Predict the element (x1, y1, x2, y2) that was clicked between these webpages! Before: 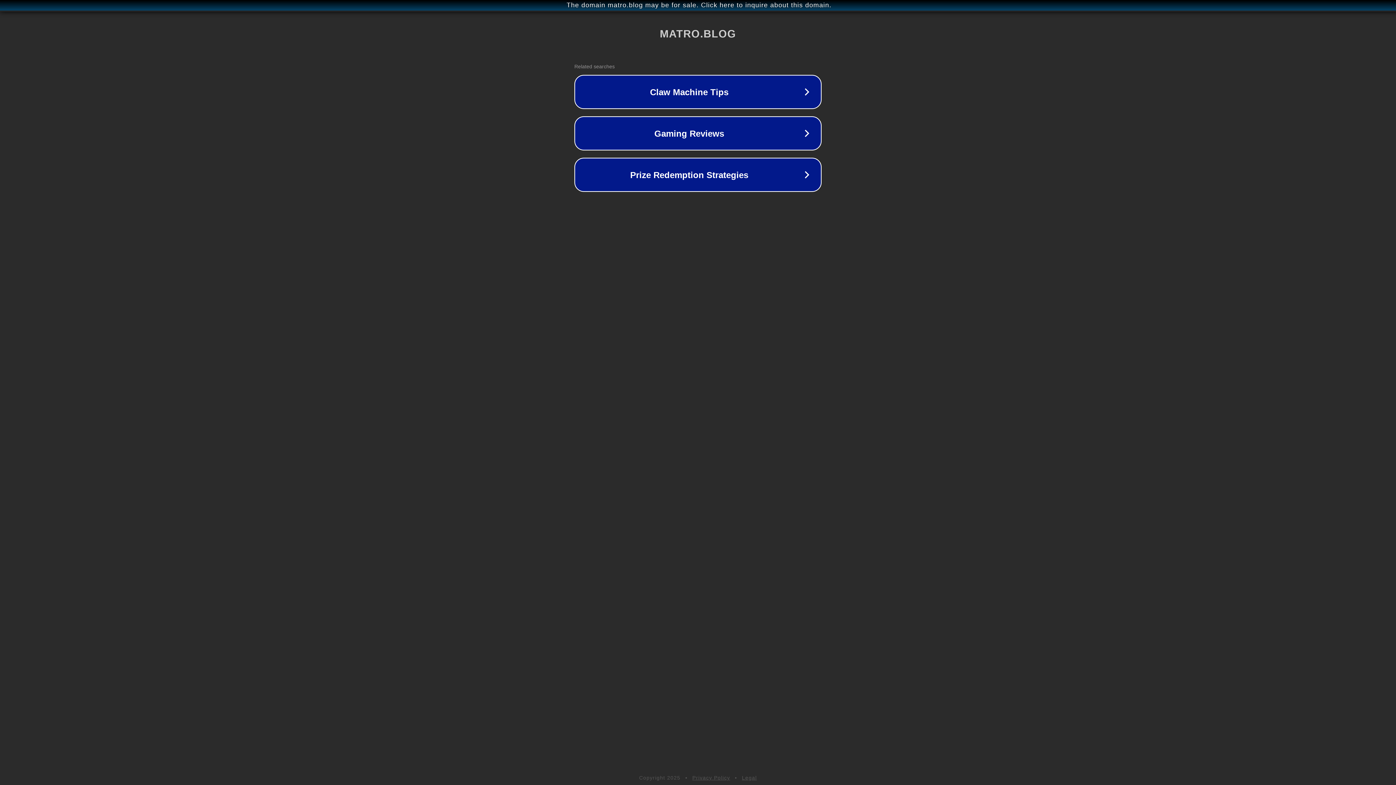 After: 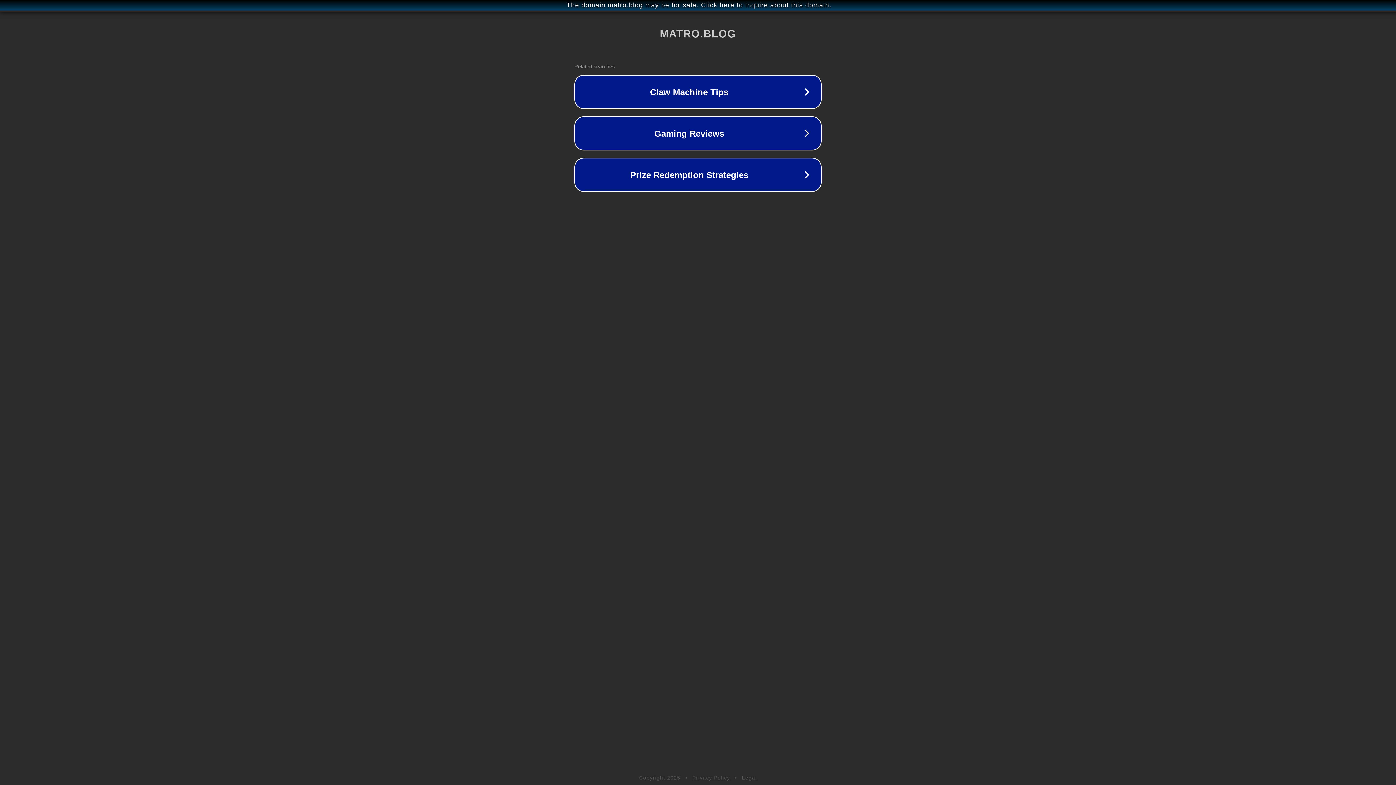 Action: bbox: (692, 775, 730, 781) label: Privacy Policy